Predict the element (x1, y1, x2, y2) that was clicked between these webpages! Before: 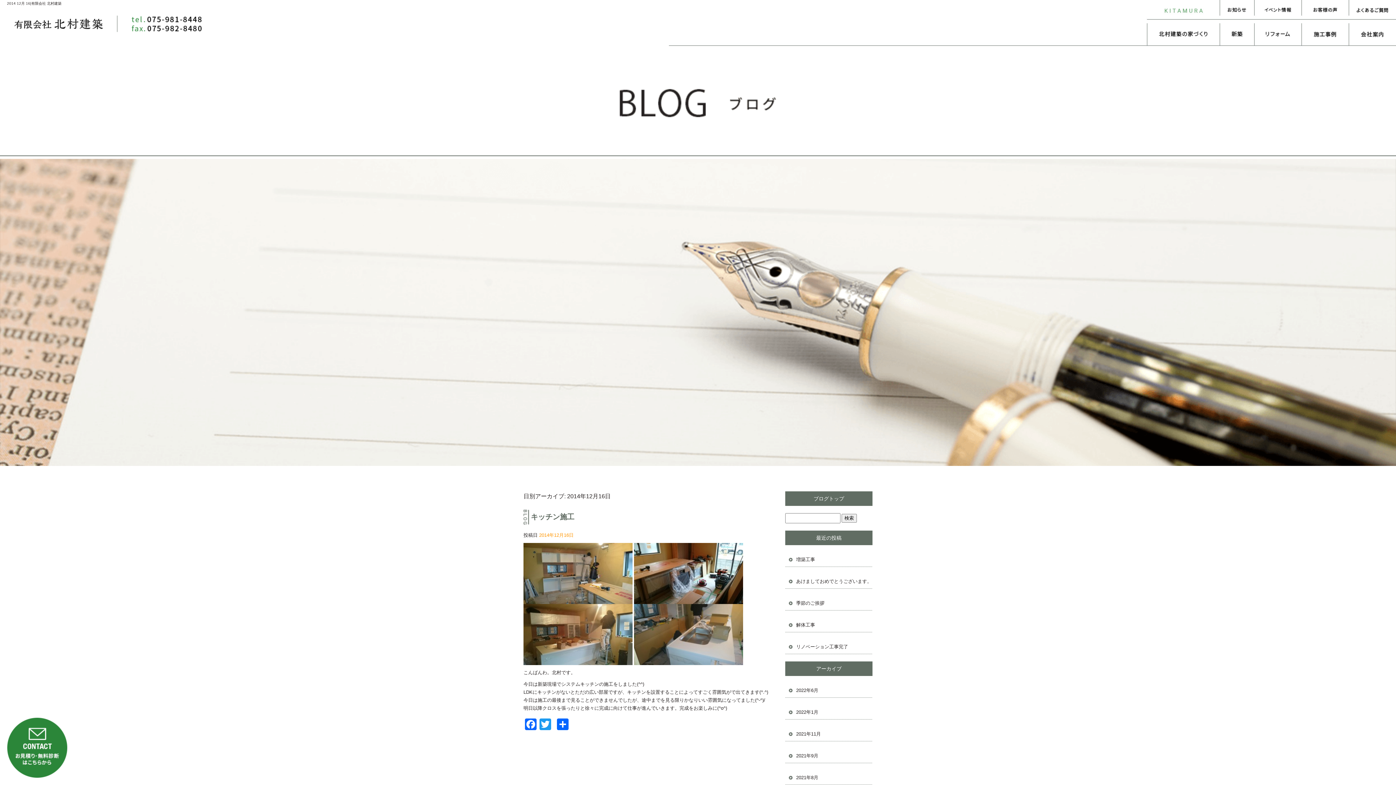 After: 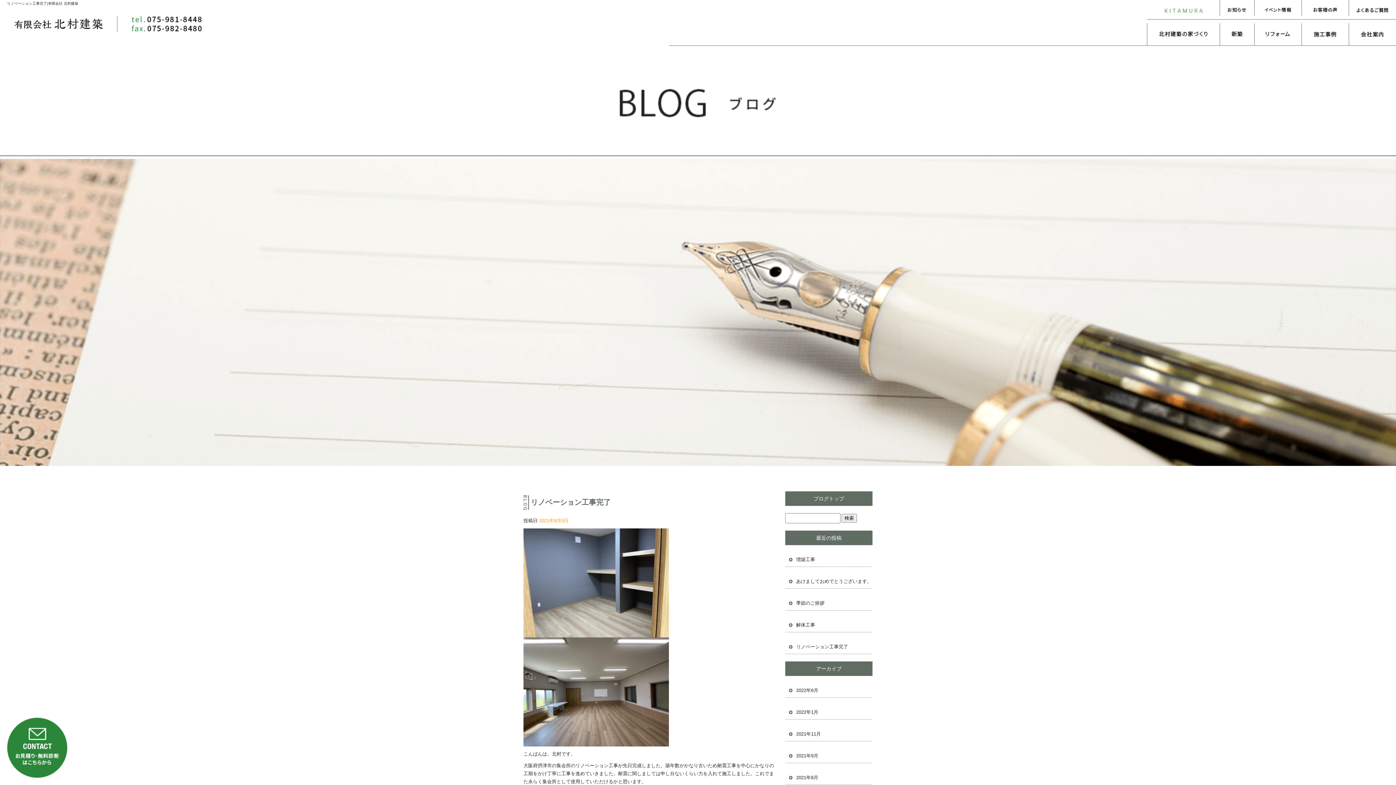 Action: bbox: (785, 632, 872, 654) label: リノベーション工事完了